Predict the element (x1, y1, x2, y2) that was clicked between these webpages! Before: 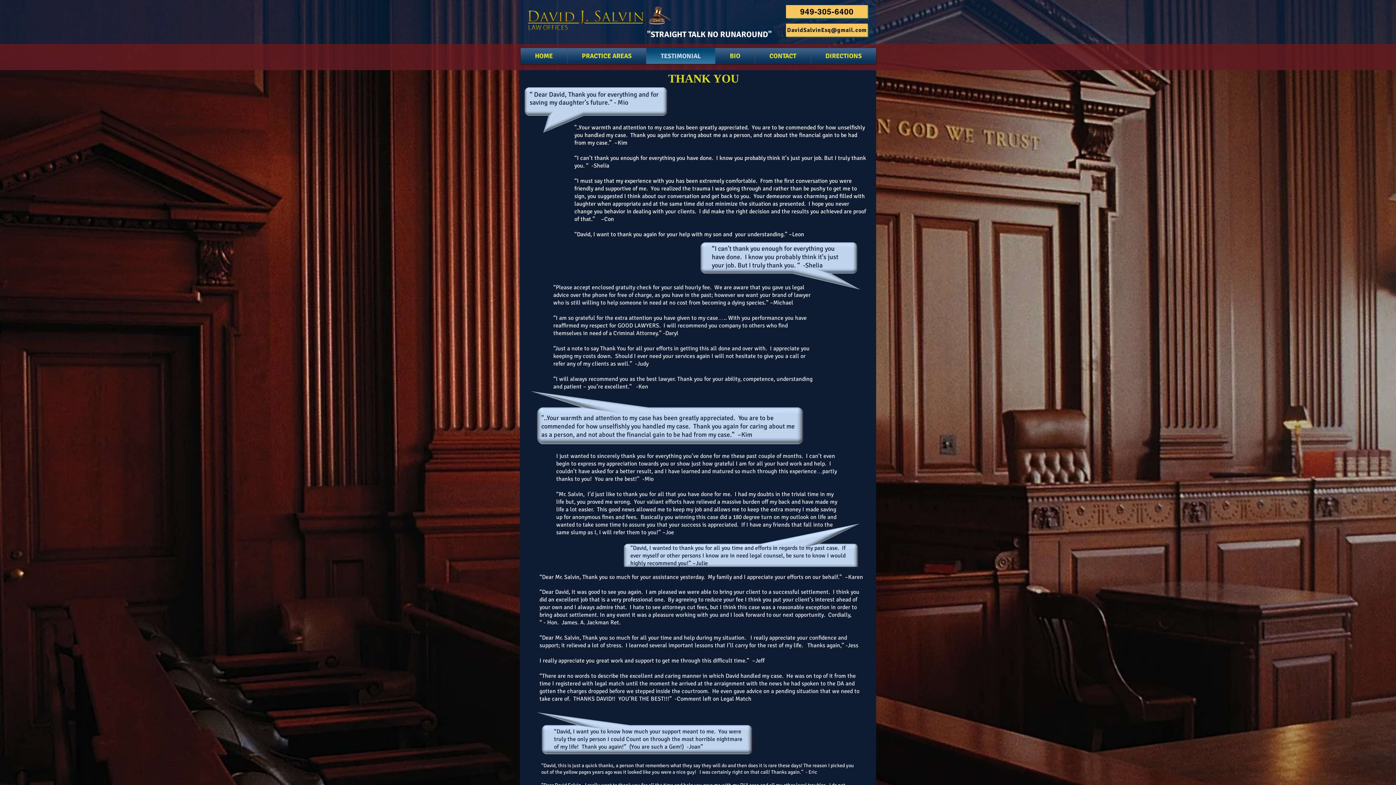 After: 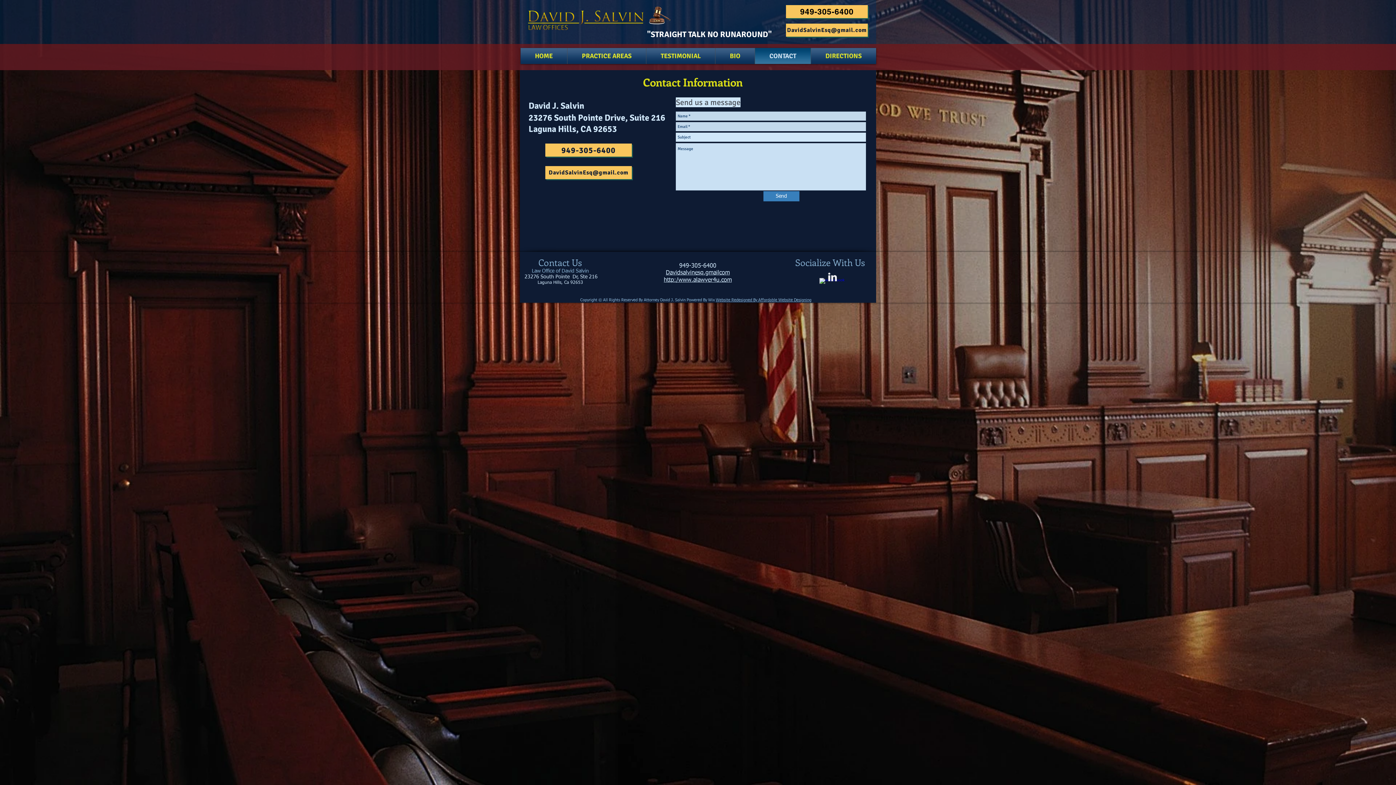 Action: bbox: (757, 48, 809, 64) label: CONTACT